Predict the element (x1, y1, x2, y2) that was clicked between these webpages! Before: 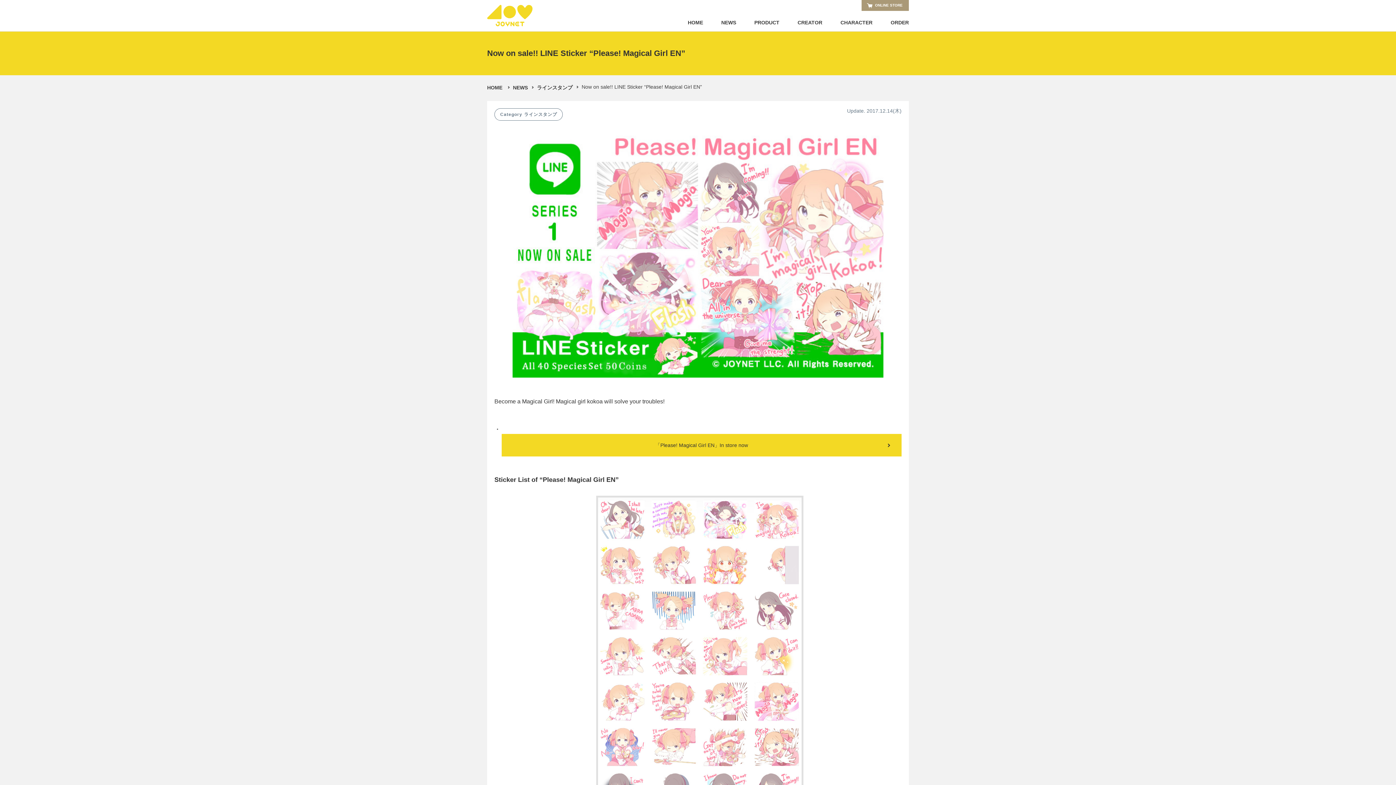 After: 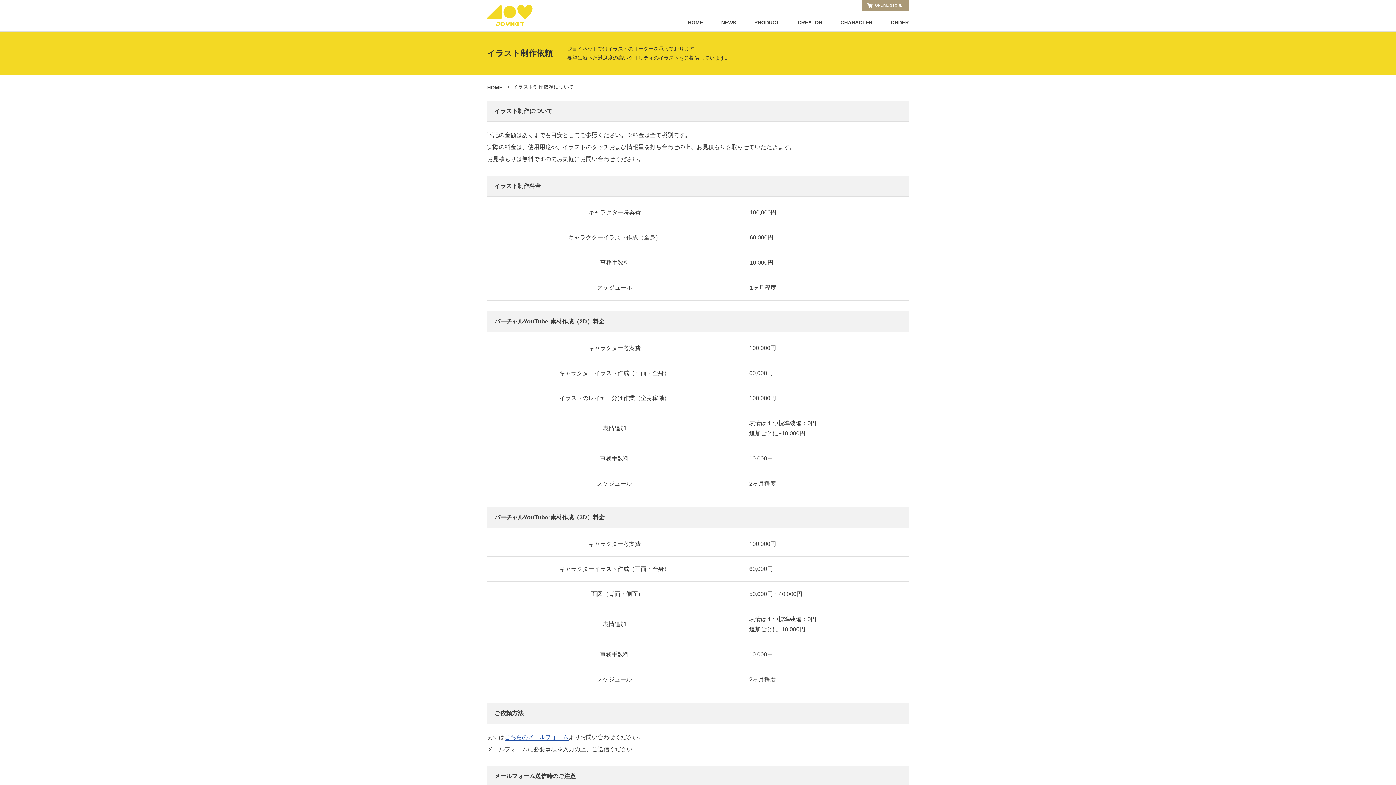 Action: label: ORDER bbox: (890, 20, 909, 25)